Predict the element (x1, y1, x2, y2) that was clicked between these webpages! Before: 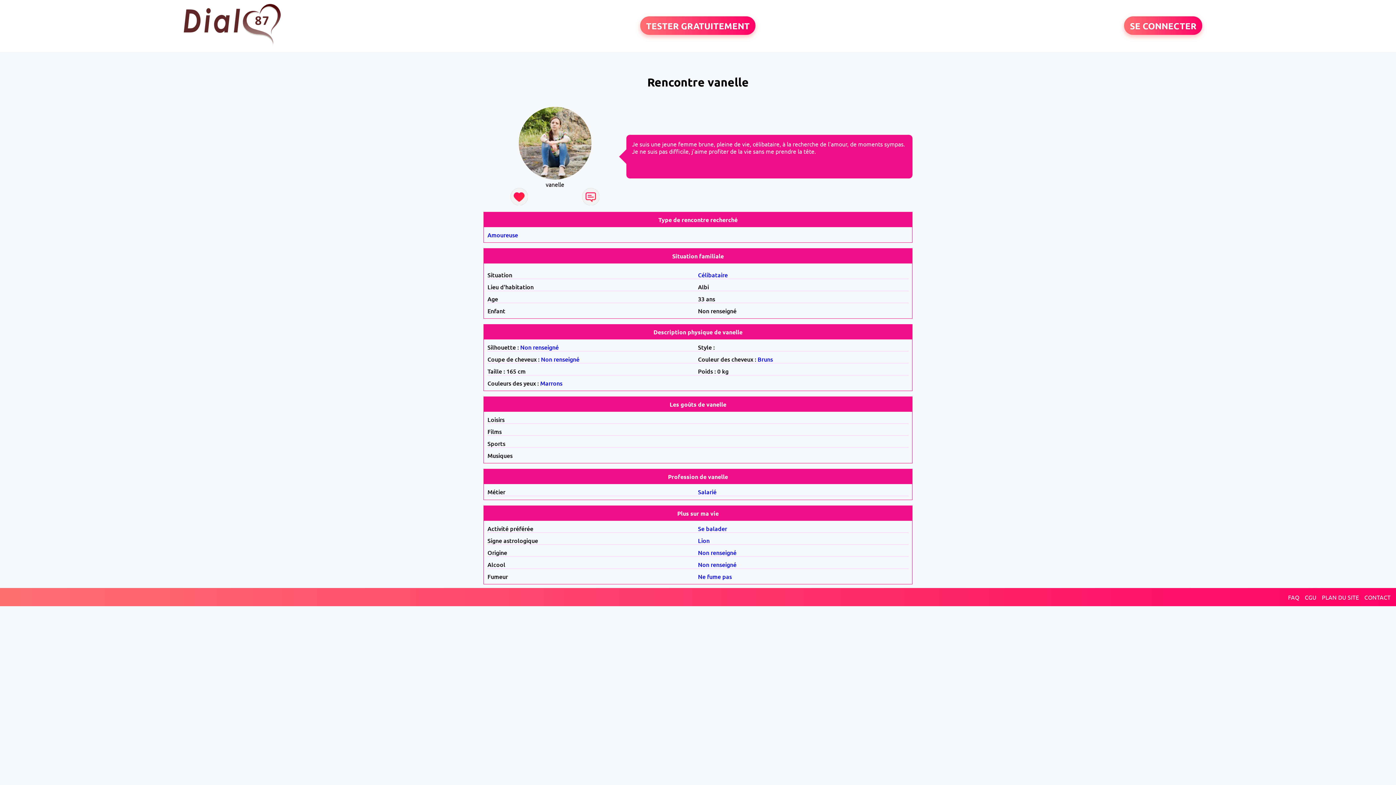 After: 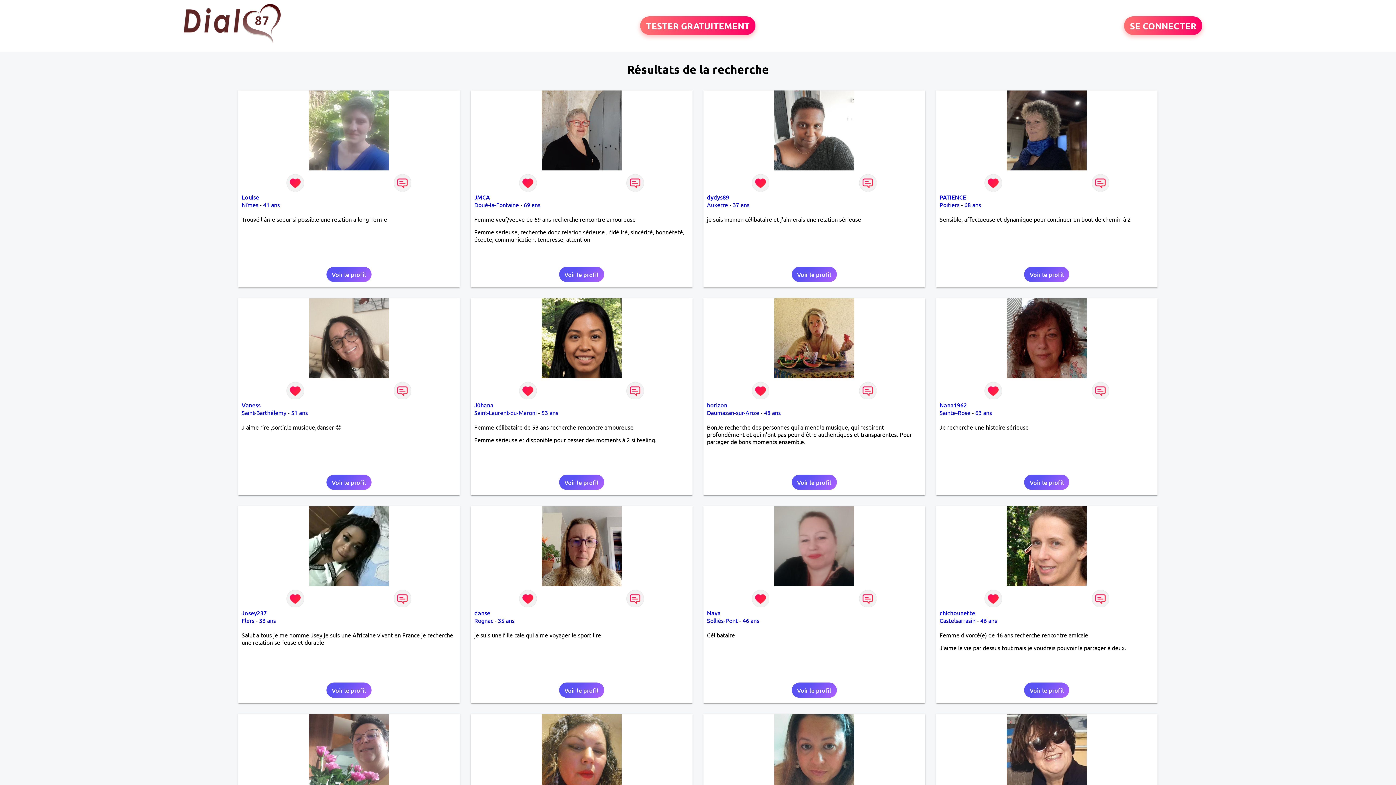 Action: bbox: (698, 560, 736, 568) label: Non renseigné